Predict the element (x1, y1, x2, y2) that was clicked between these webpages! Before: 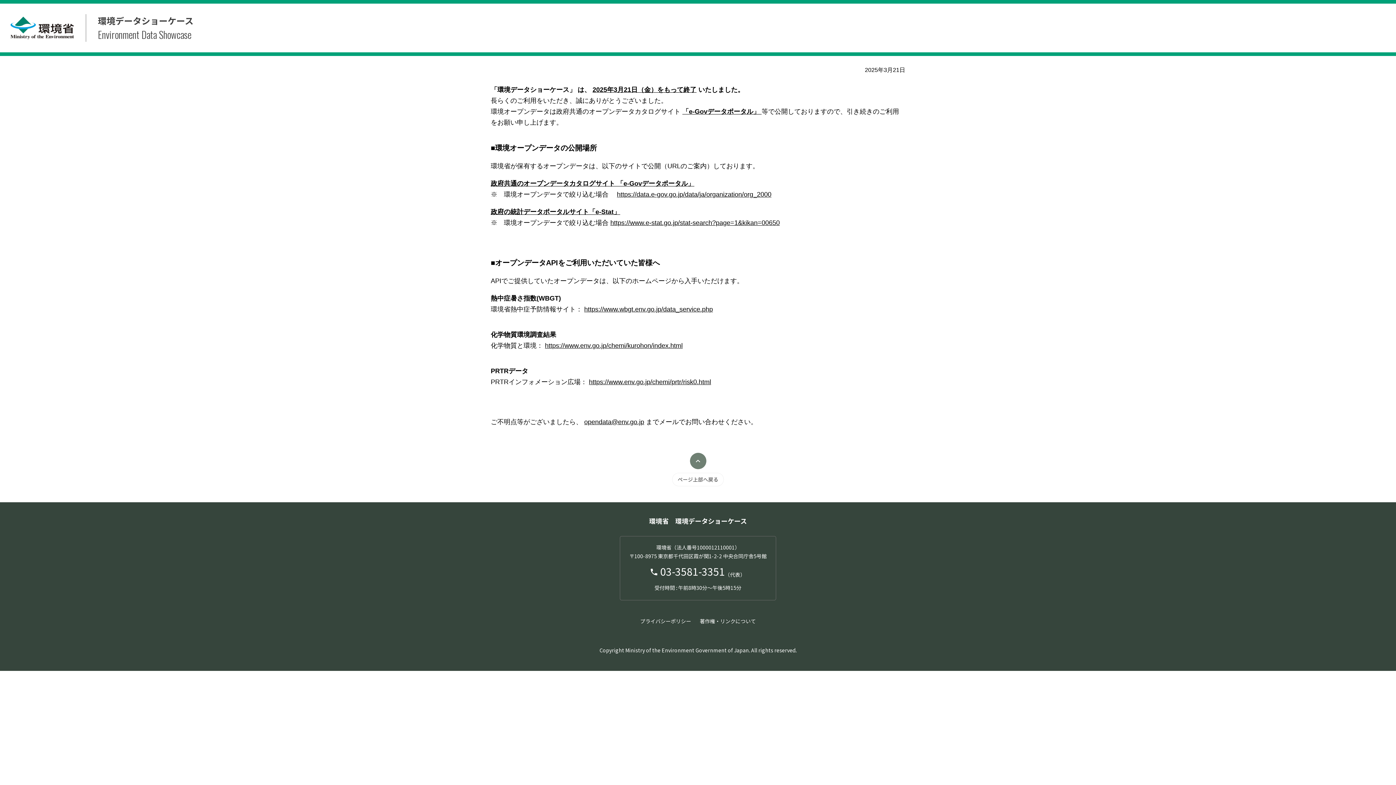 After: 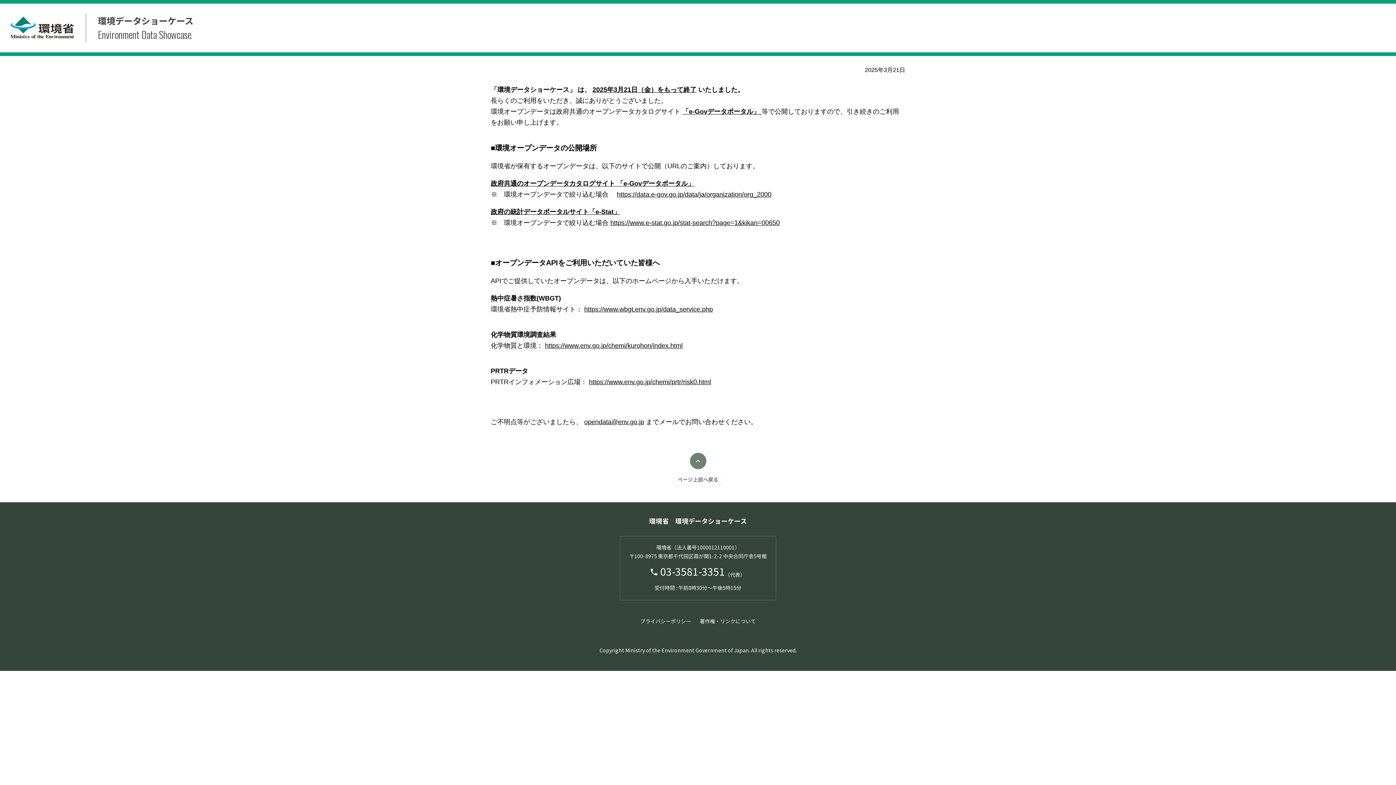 Action: bbox: (584, 305, 713, 313) label: https://www.wbgt.env.go.jp/data_service.php